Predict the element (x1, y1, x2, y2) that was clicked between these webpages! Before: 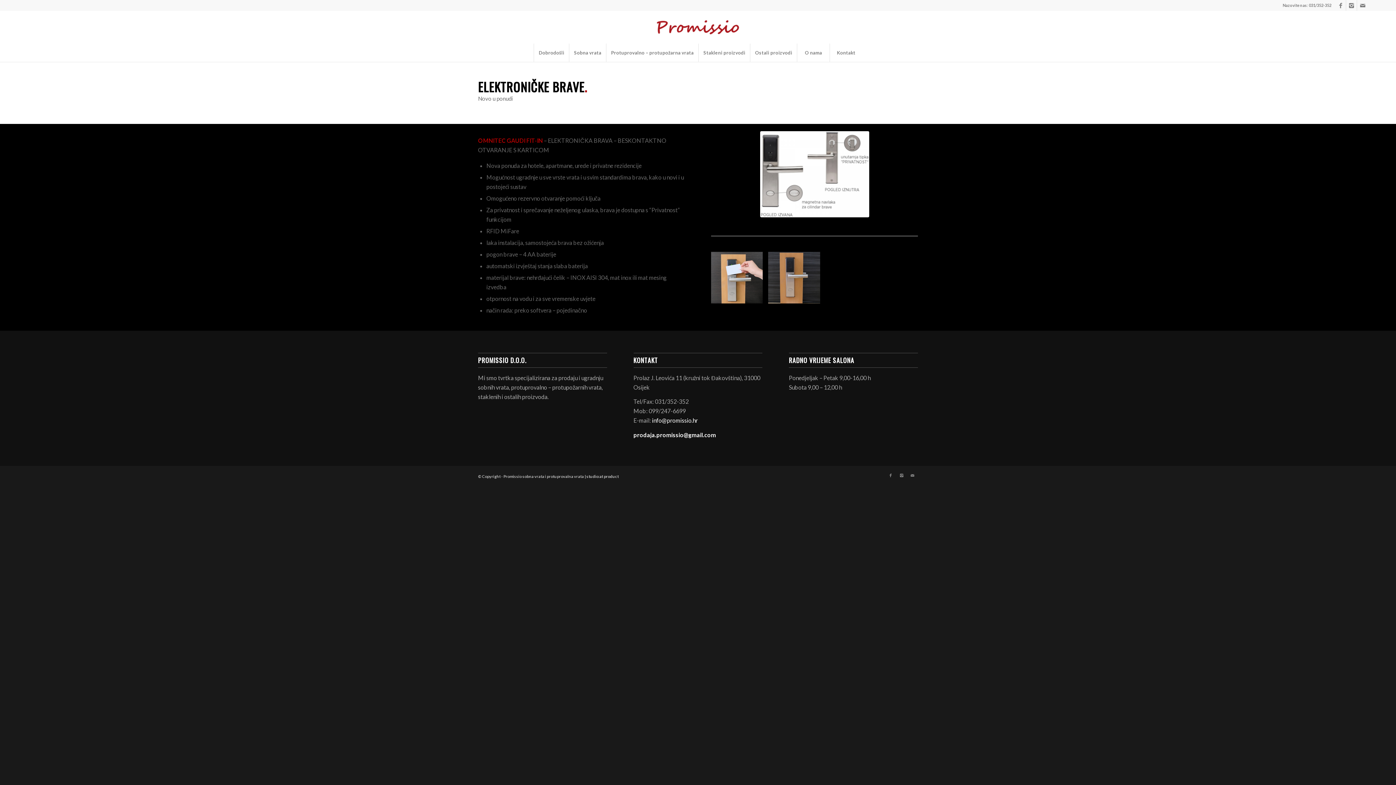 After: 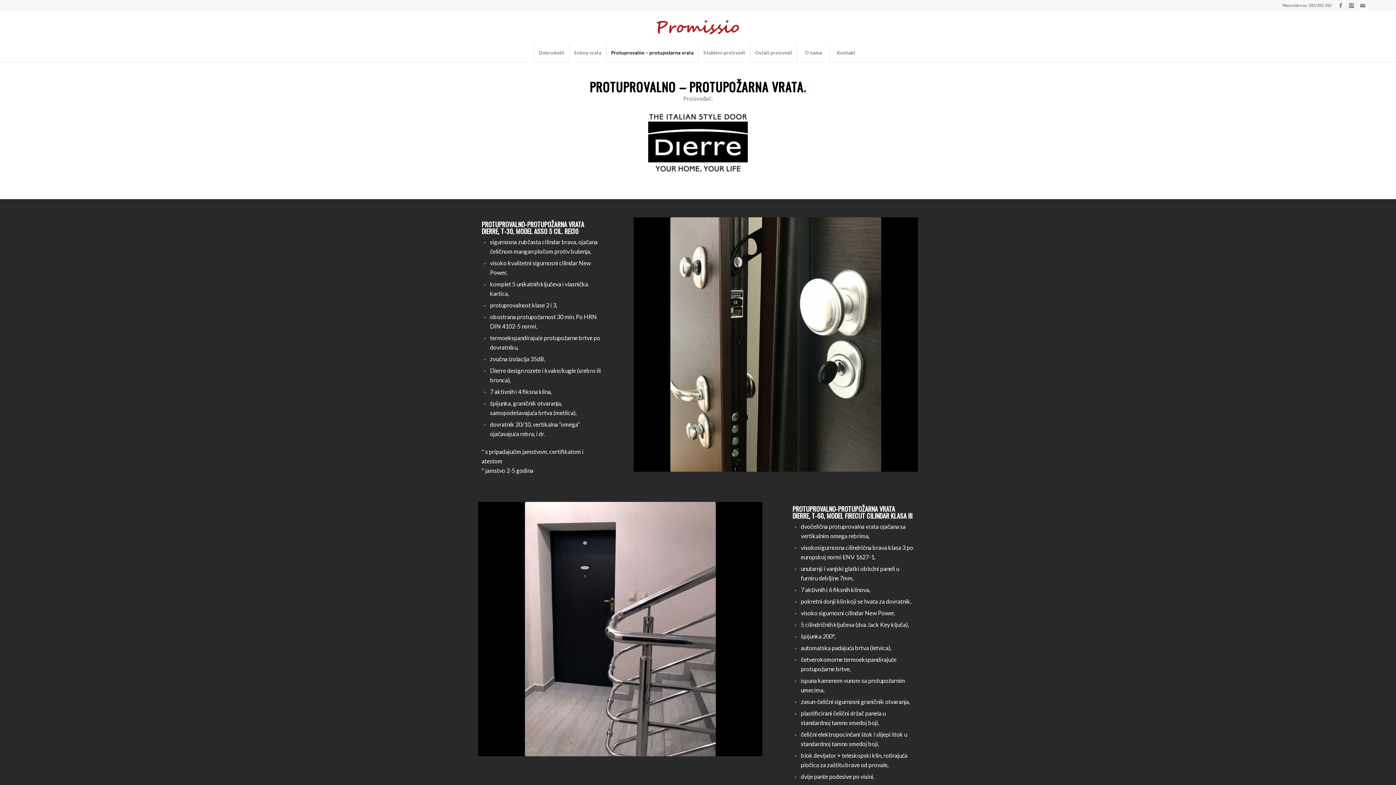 Action: label: Protuprovalno – protupožarna vrata bbox: (606, 43, 698, 61)